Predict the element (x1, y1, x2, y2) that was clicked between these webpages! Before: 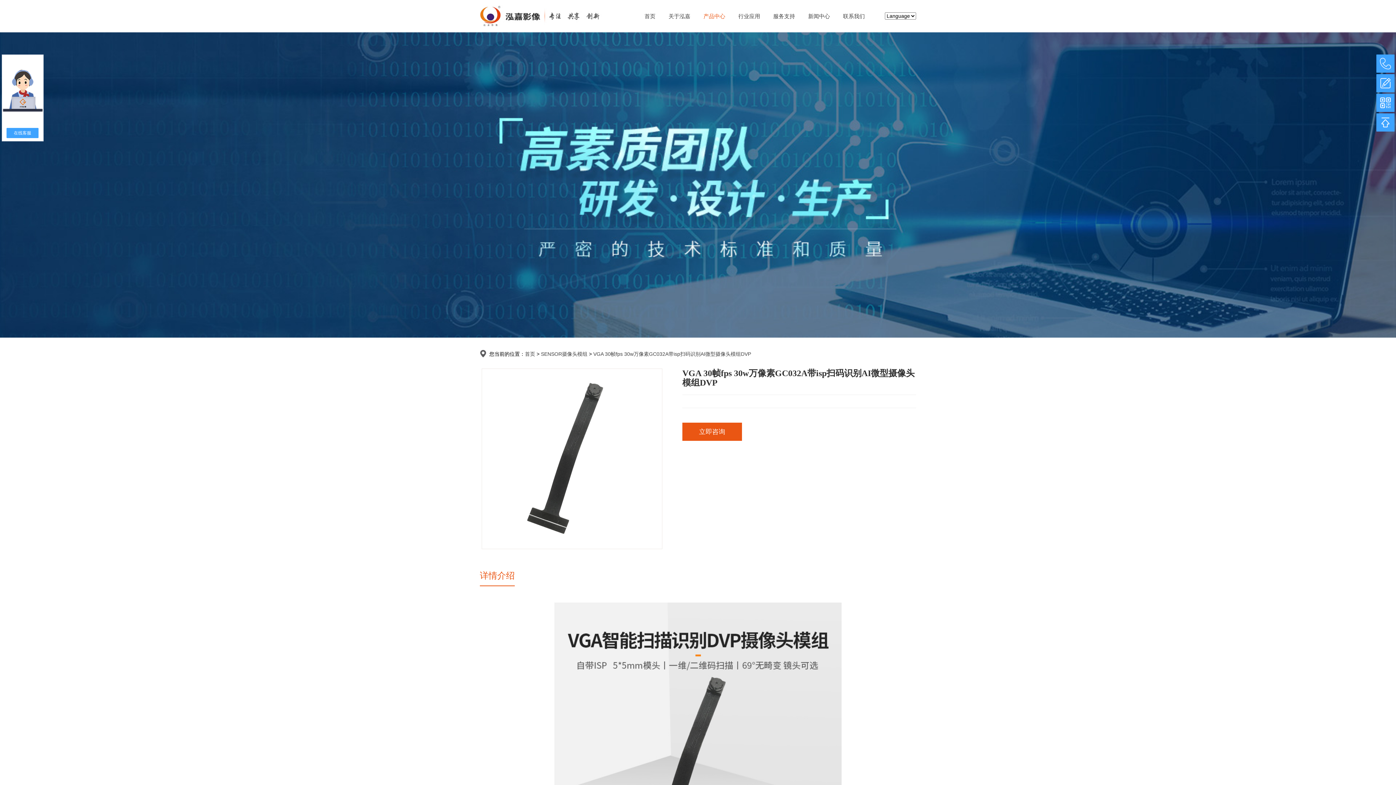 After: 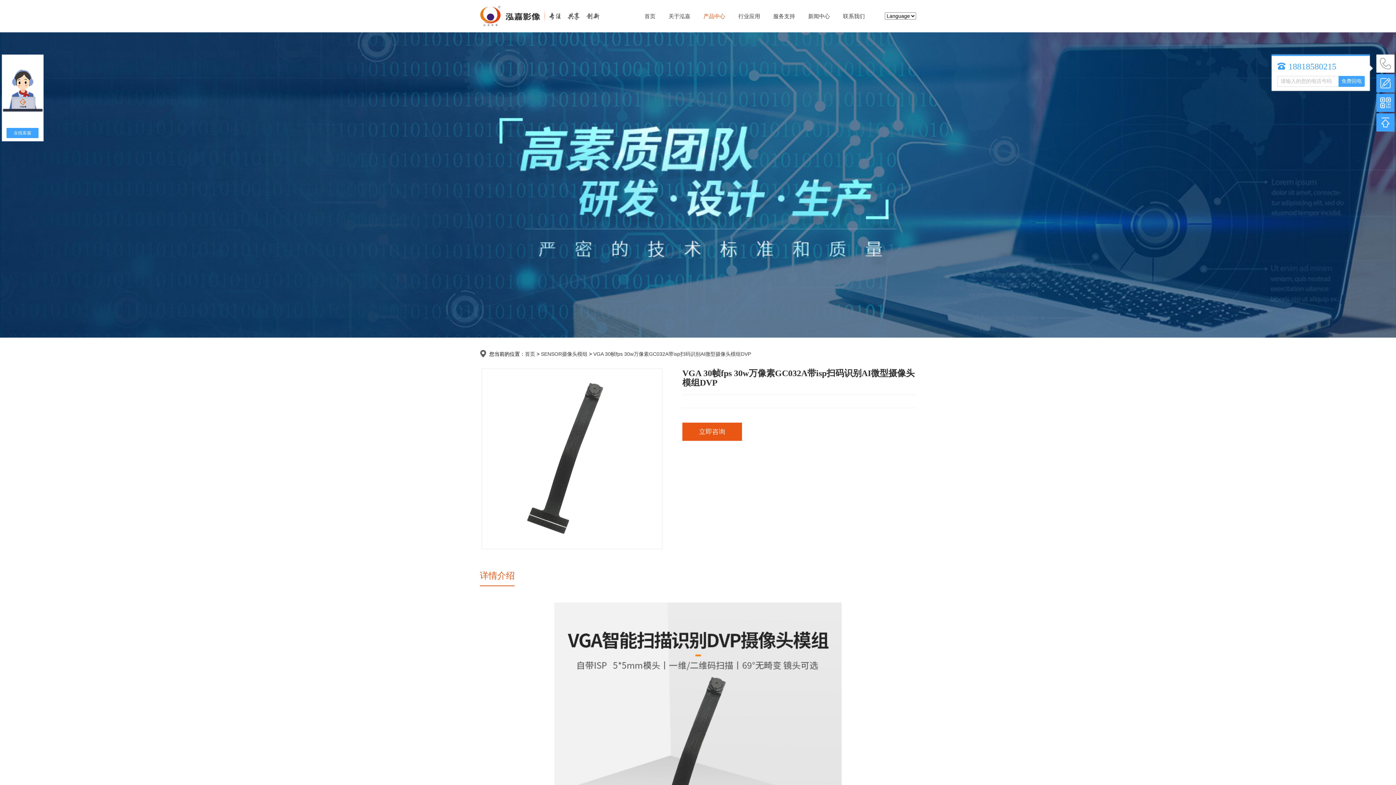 Action: bbox: (1376, 54, 1394, 72)